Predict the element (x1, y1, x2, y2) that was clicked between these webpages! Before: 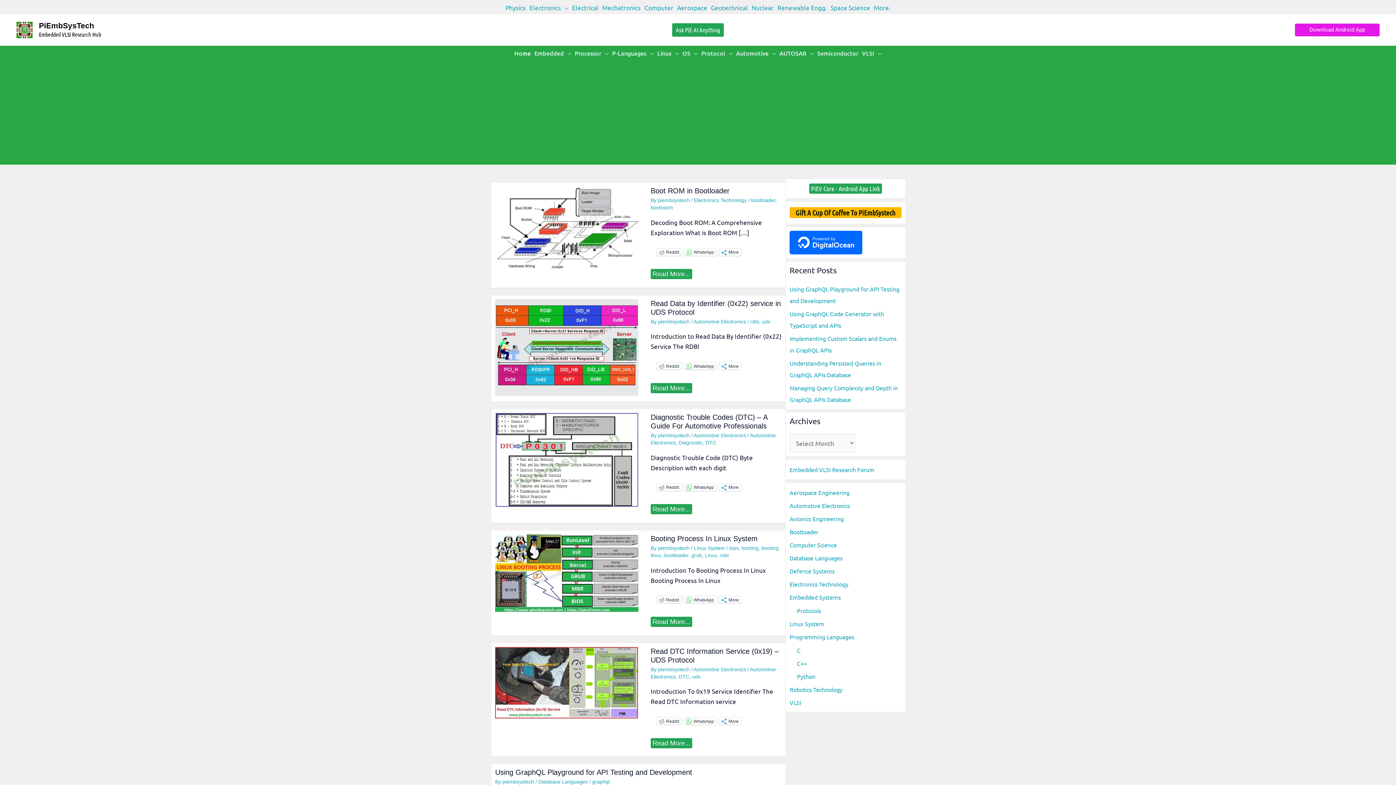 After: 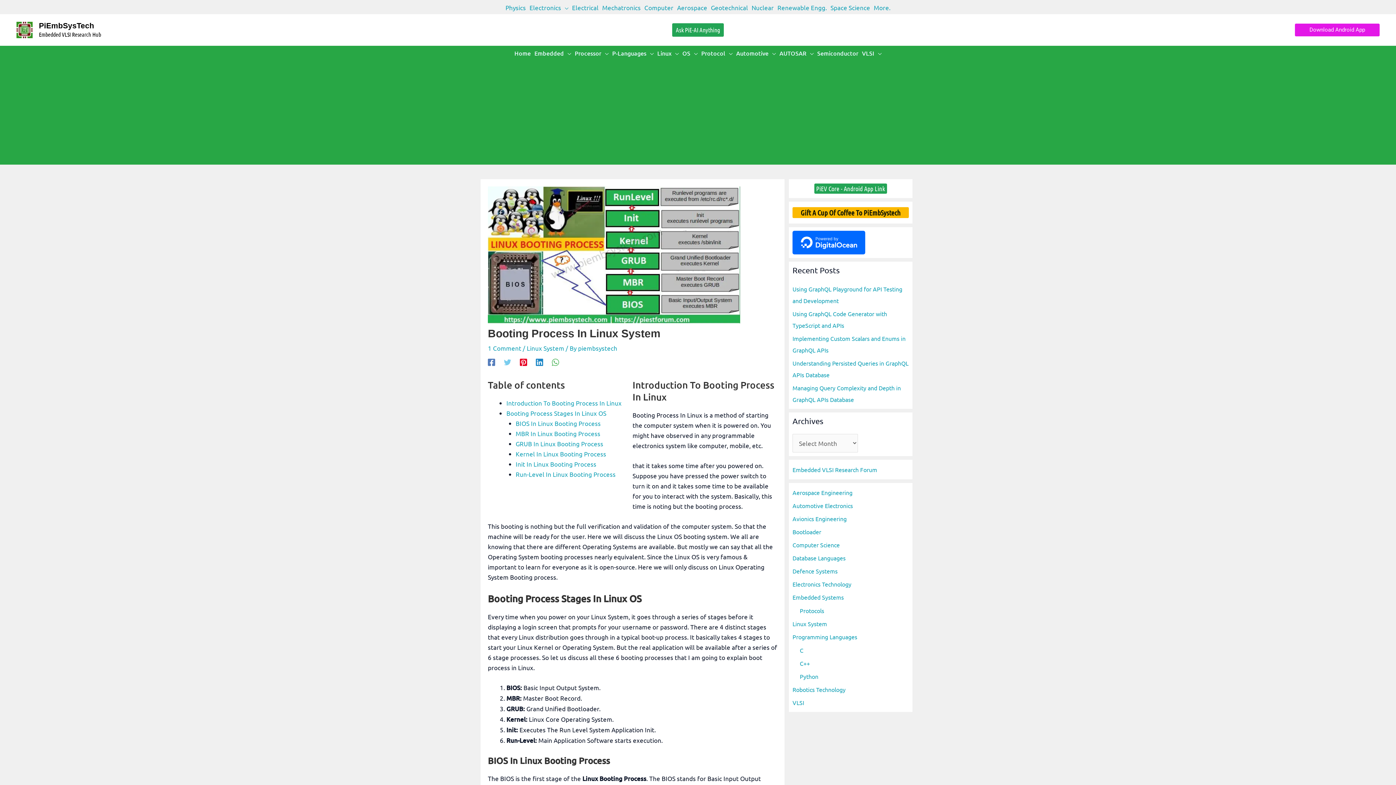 Action: bbox: (495, 568, 638, 576) label: Read: Booting Process In Linux System